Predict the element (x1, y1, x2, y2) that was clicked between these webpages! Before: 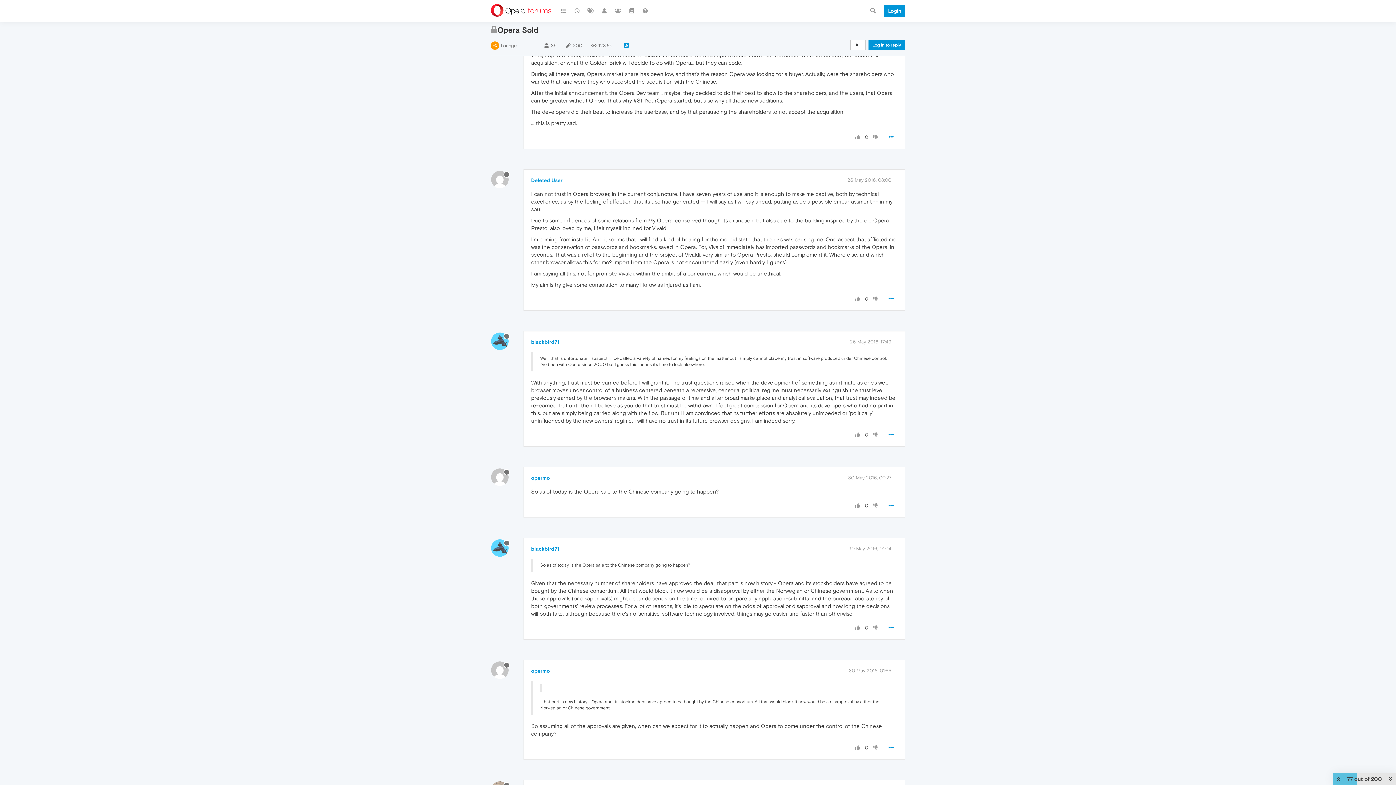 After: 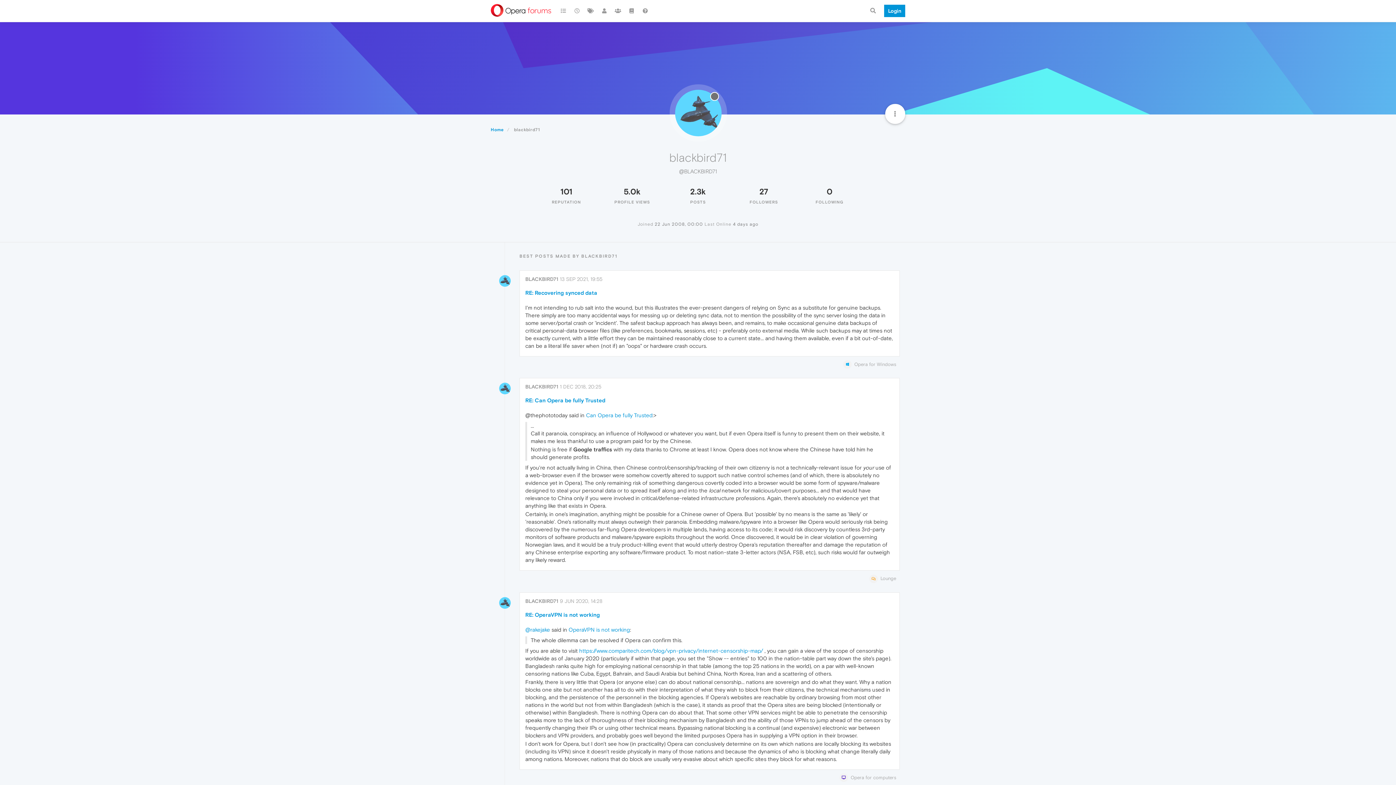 Action: bbox: (531, 546, 559, 551) label: blackbird71